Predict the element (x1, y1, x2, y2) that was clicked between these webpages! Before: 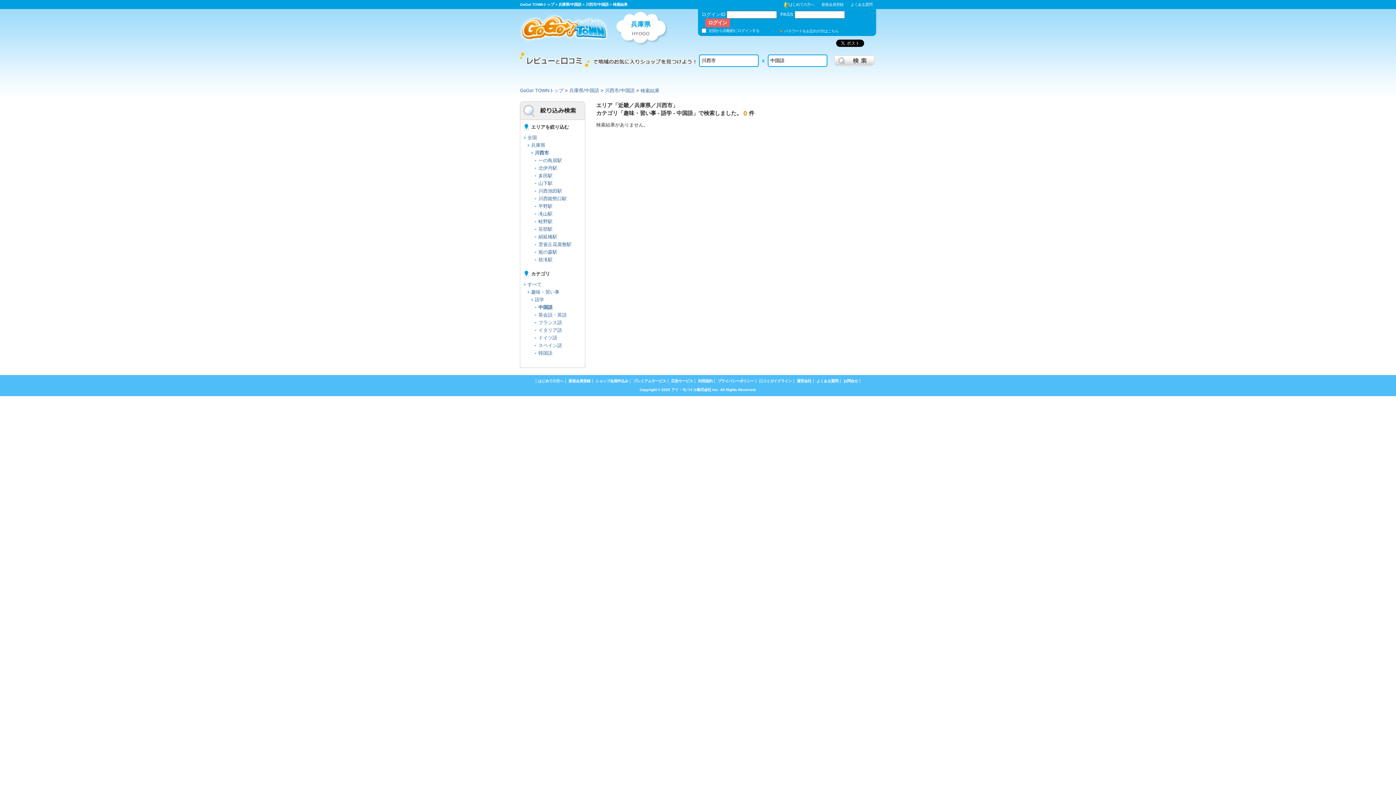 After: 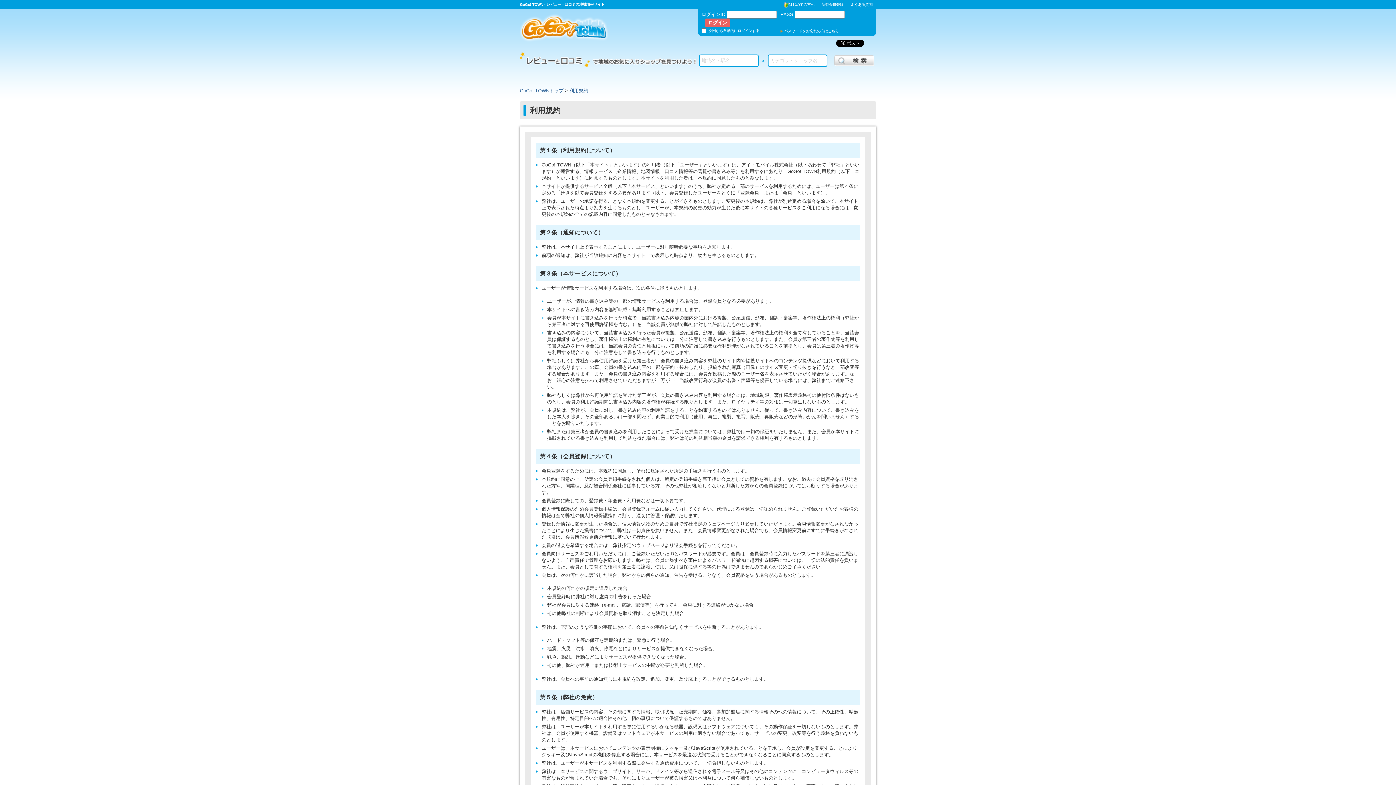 Action: bbox: (698, 379, 712, 383) label: 利用規約